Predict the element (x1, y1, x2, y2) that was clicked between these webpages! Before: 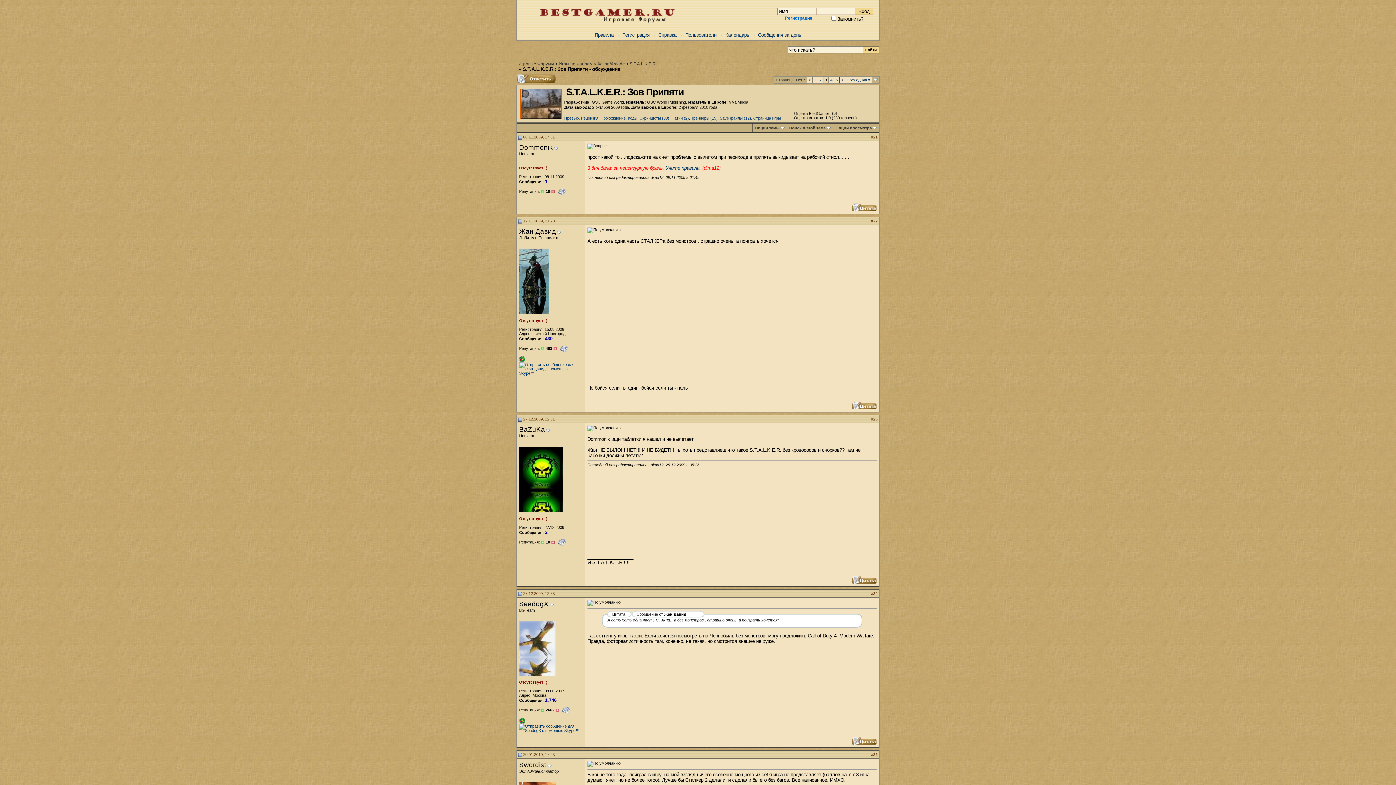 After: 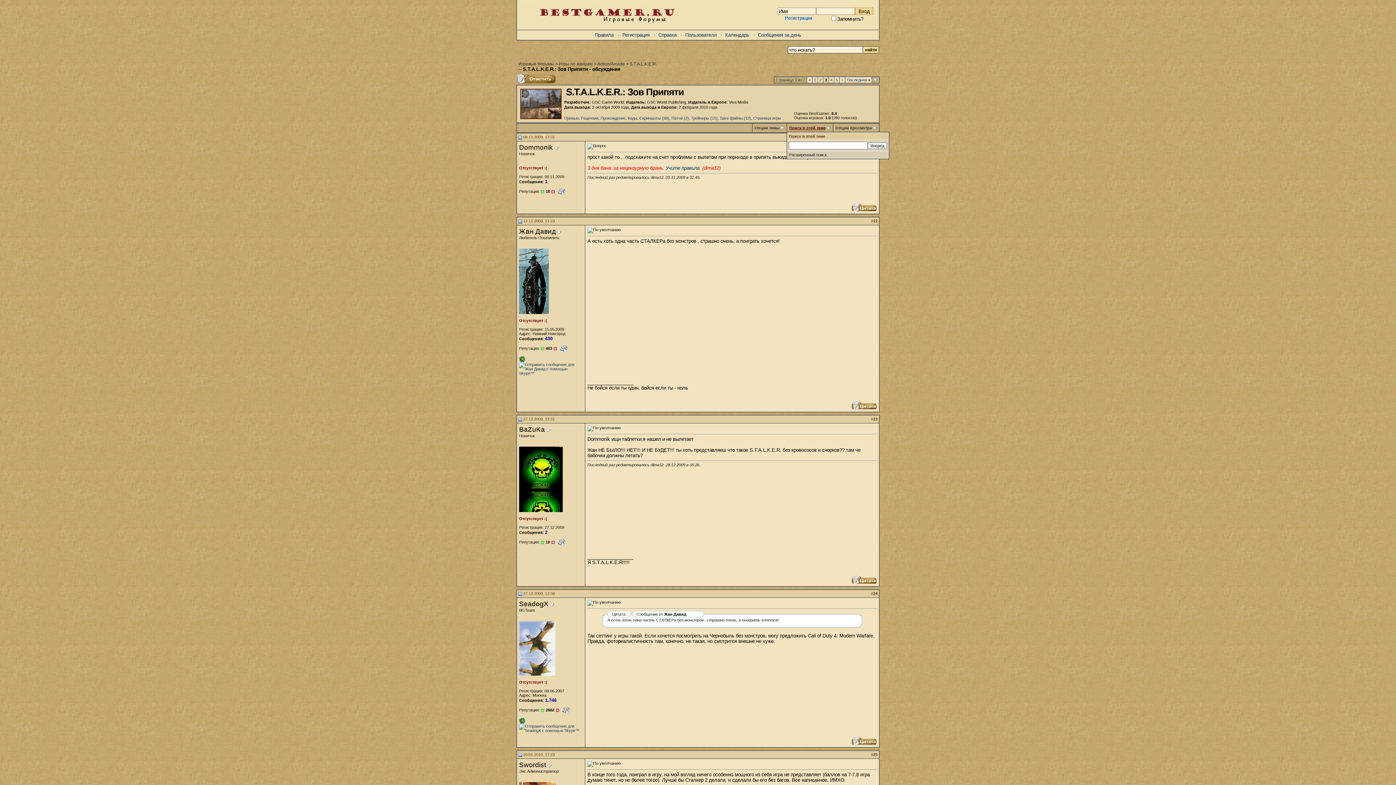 Action: bbox: (789, 125, 825, 130) label: Поиск в этой теме